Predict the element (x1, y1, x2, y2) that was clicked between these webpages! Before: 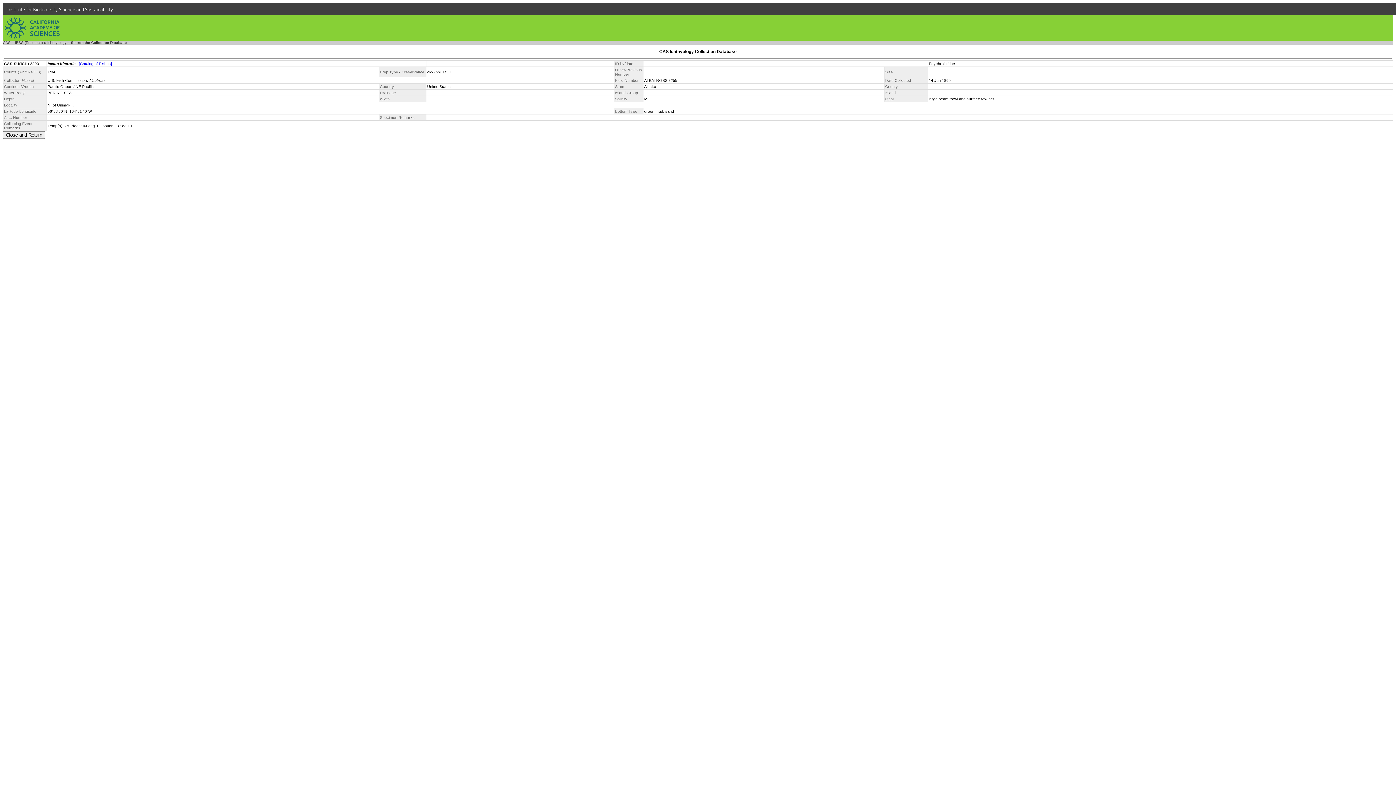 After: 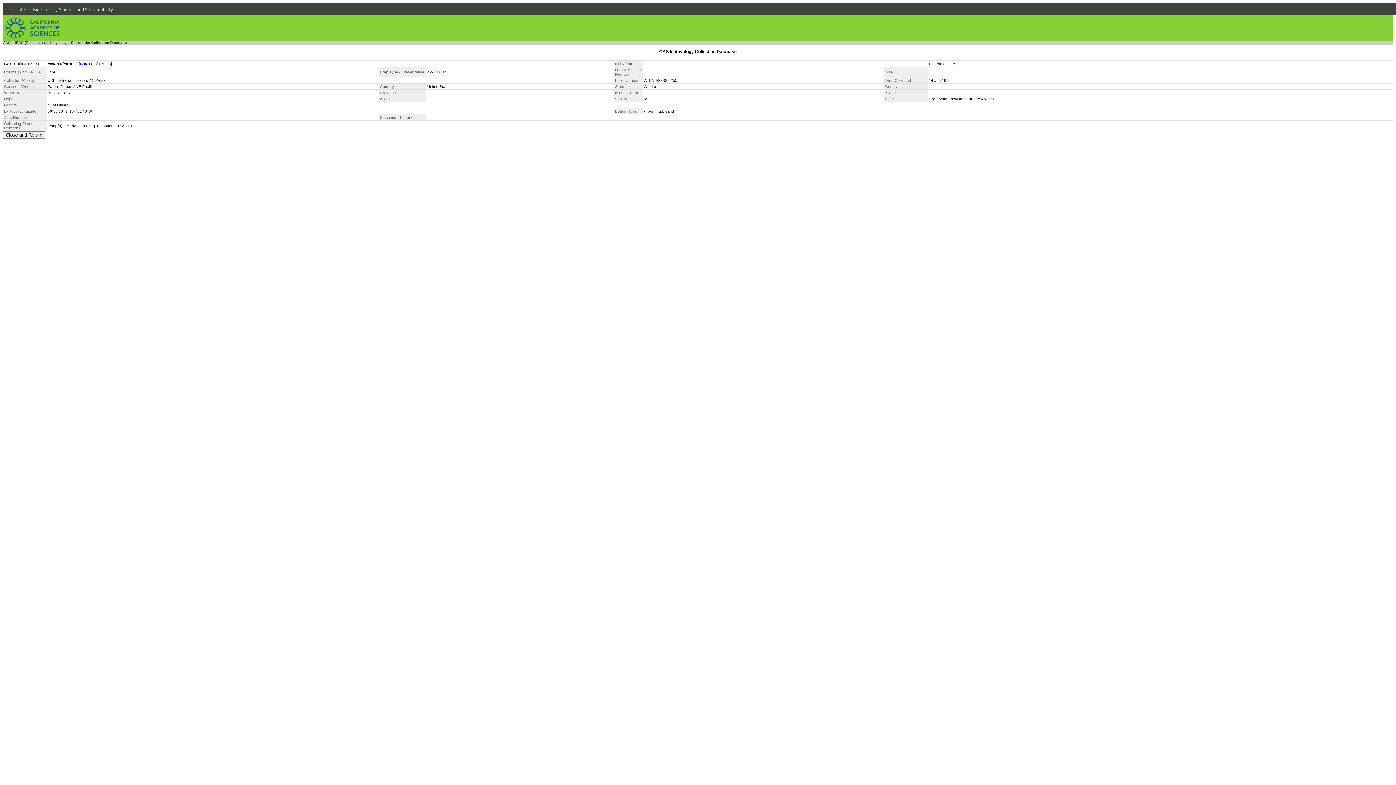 Action: bbox: (78, 61, 112, 65) label: [Catalog of Fishes]